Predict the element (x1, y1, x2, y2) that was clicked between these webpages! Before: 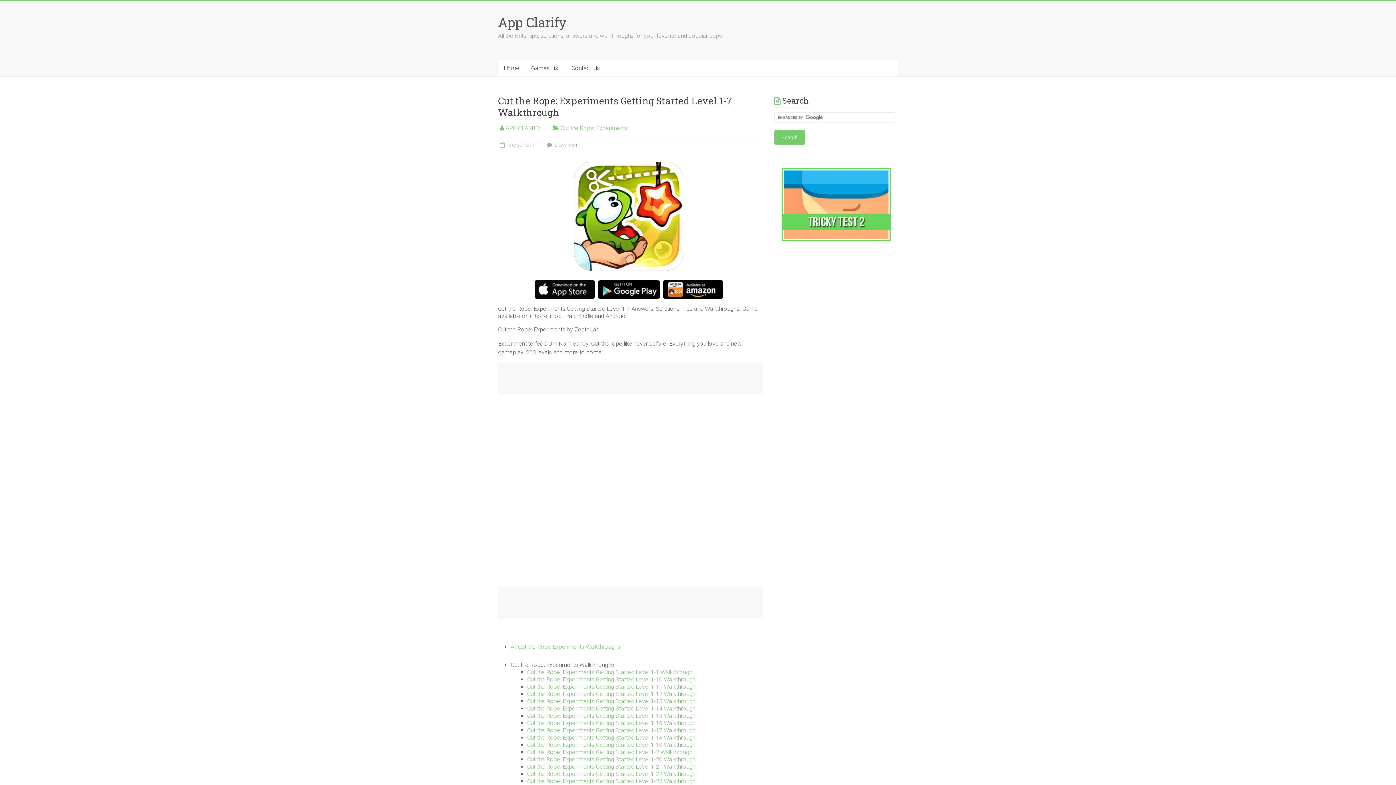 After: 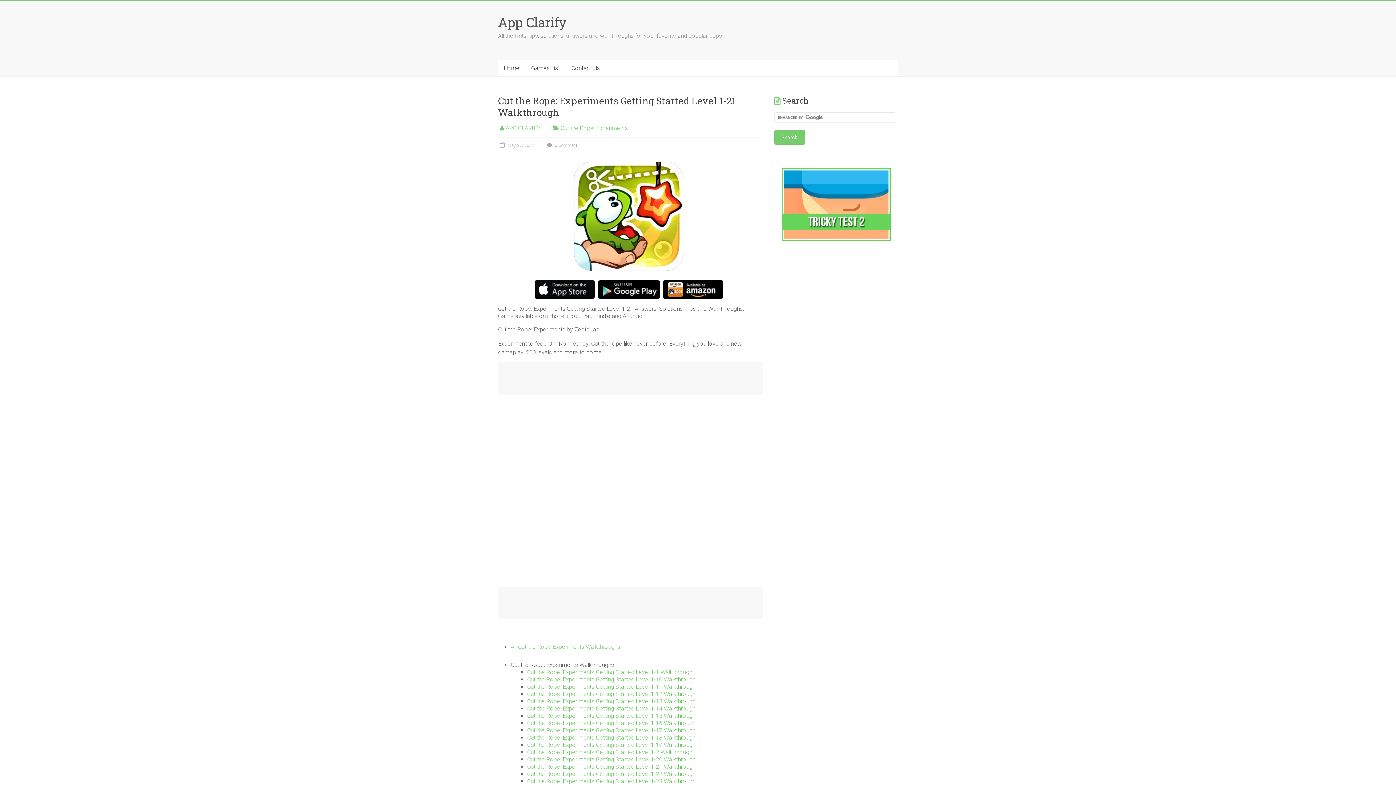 Action: label: Cut the Rope: Experiments Getting Started Level 1-21 Walkthrough bbox: (527, 763, 695, 770)